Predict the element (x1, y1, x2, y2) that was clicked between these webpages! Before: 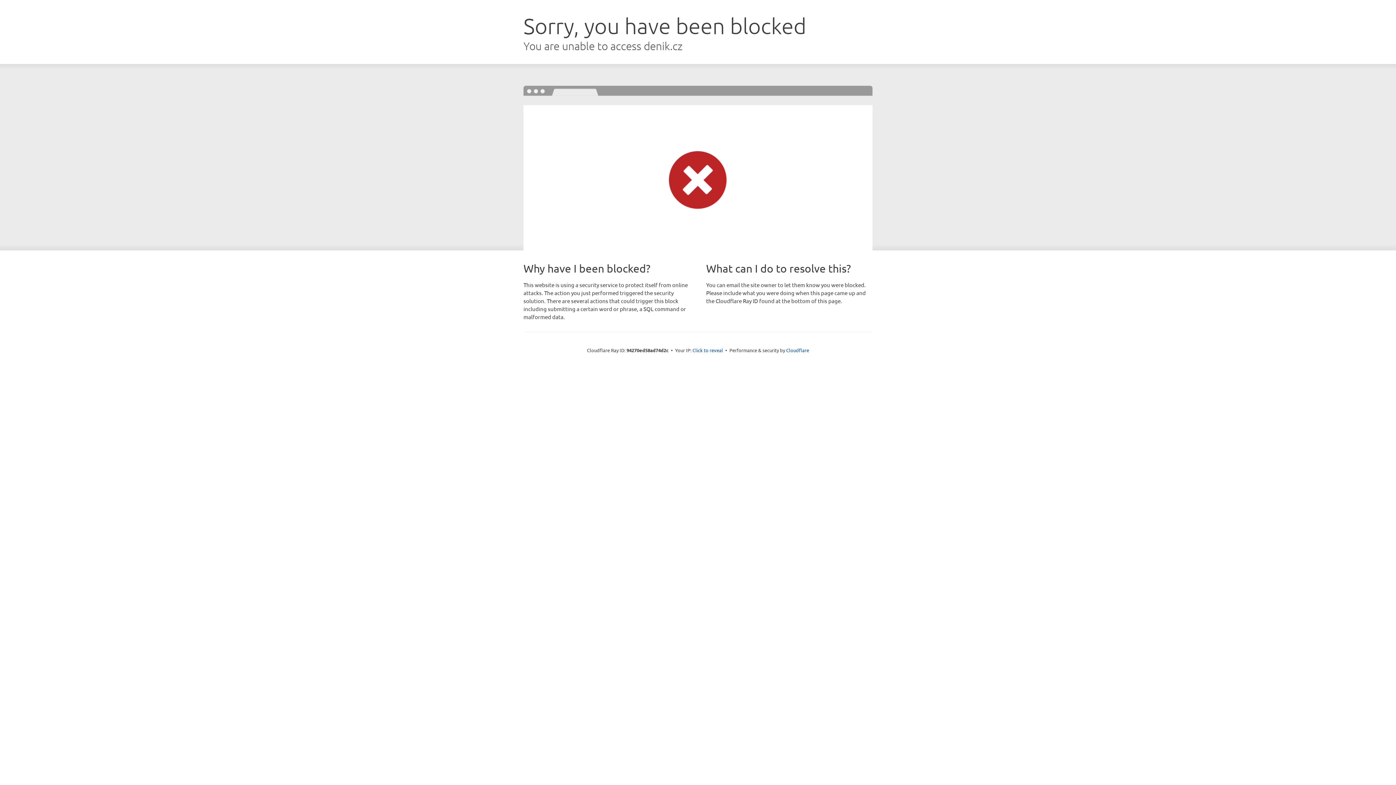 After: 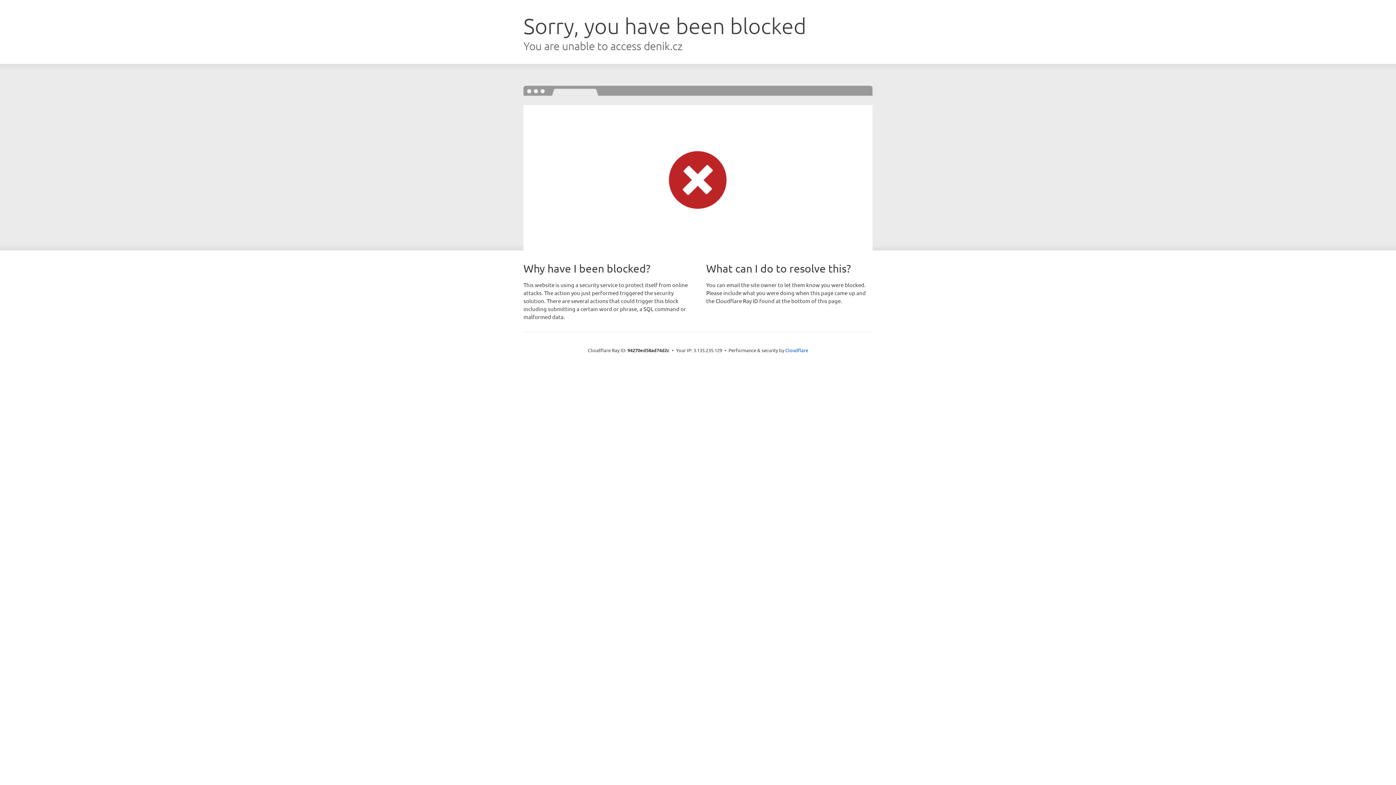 Action: label: Click to reveal bbox: (692, 346, 723, 353)